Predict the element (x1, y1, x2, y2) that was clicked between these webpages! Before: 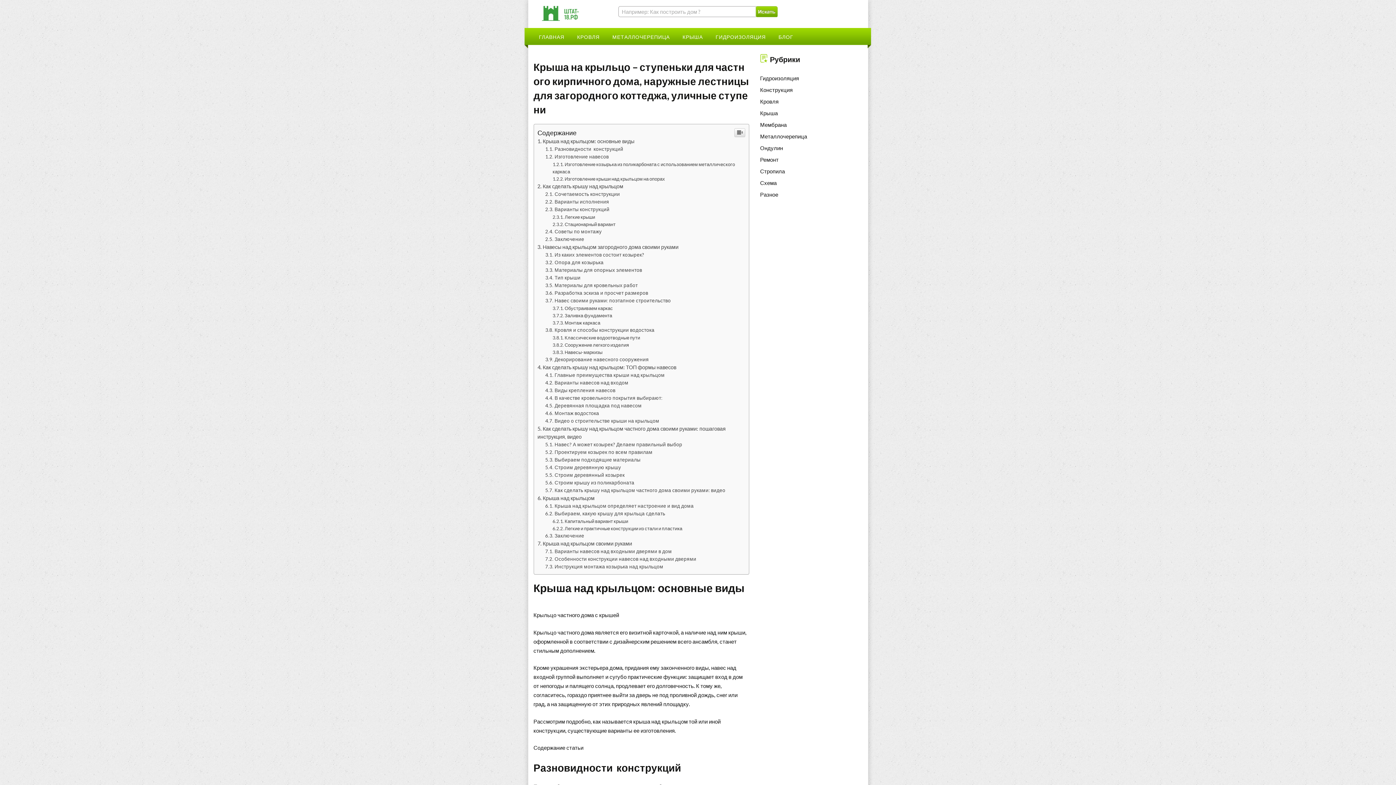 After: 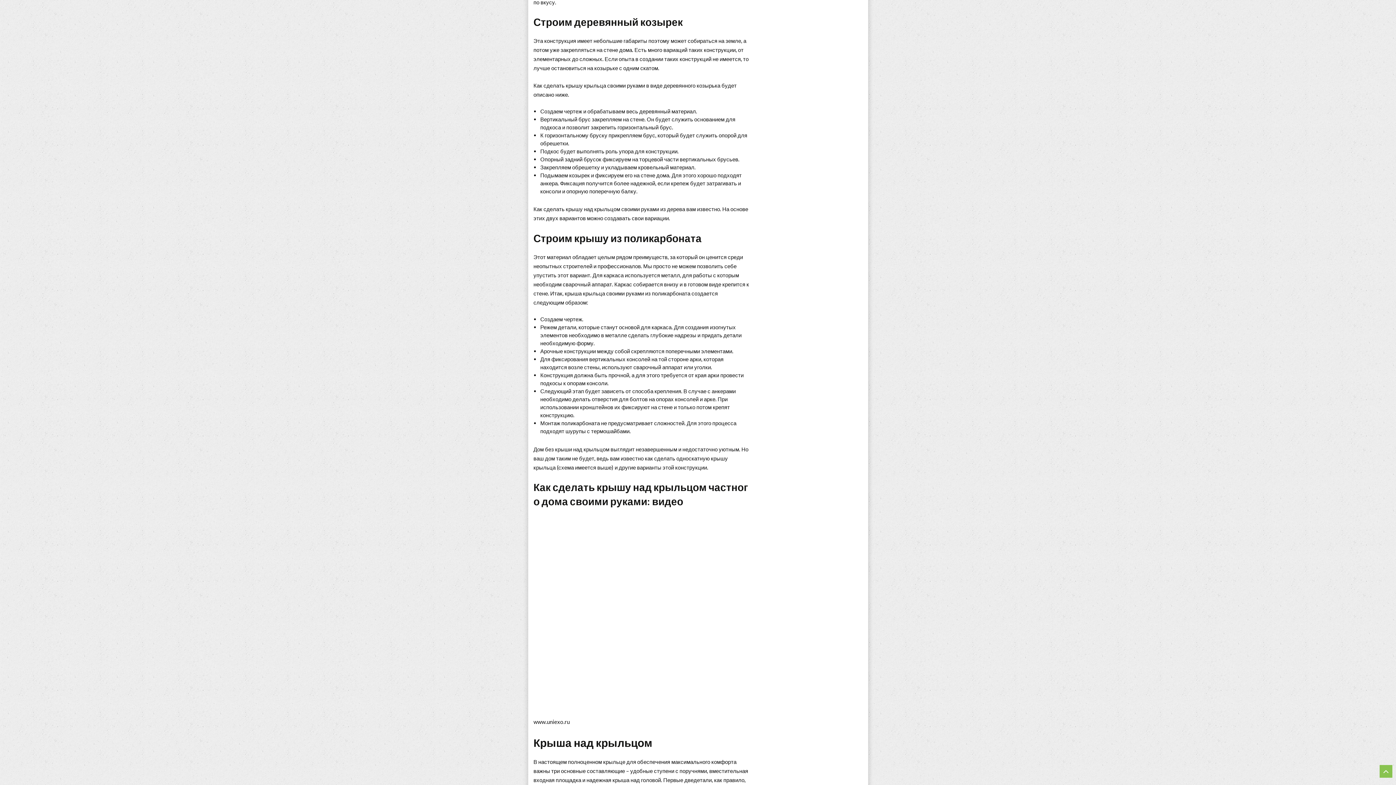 Action: label: Строим деревянный козырек bbox: (545, 724, 624, 730)